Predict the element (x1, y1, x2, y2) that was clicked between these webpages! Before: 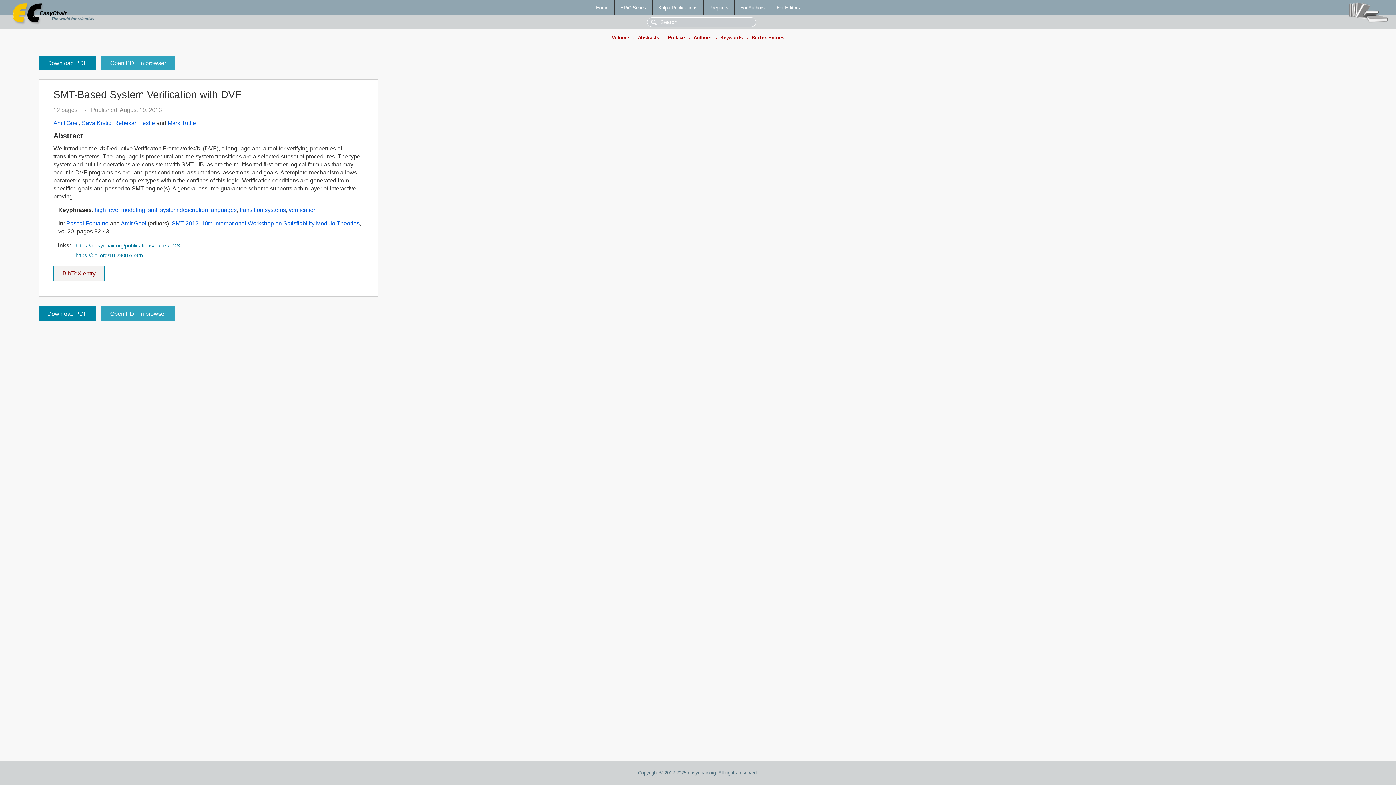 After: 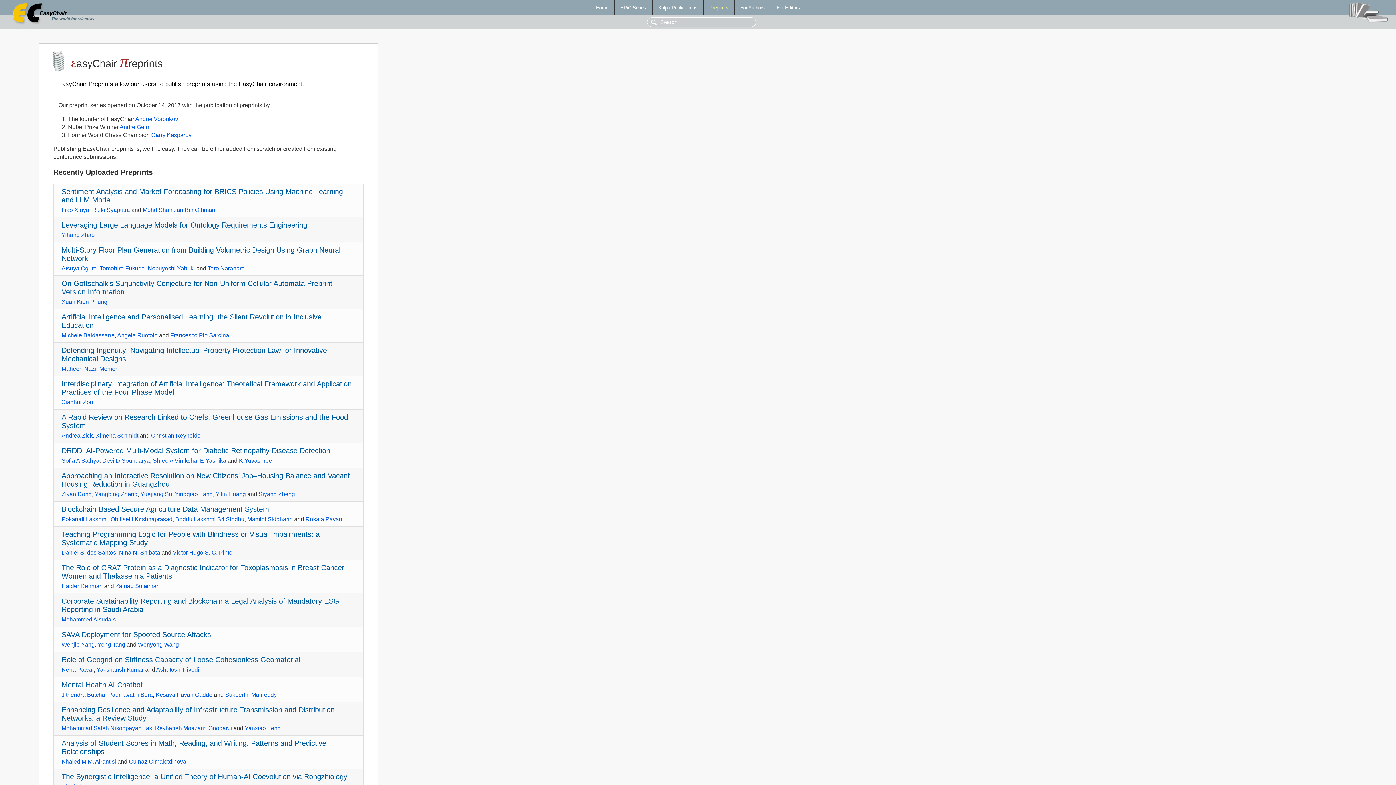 Action: bbox: (703, 0, 734, 14) label: Preprints